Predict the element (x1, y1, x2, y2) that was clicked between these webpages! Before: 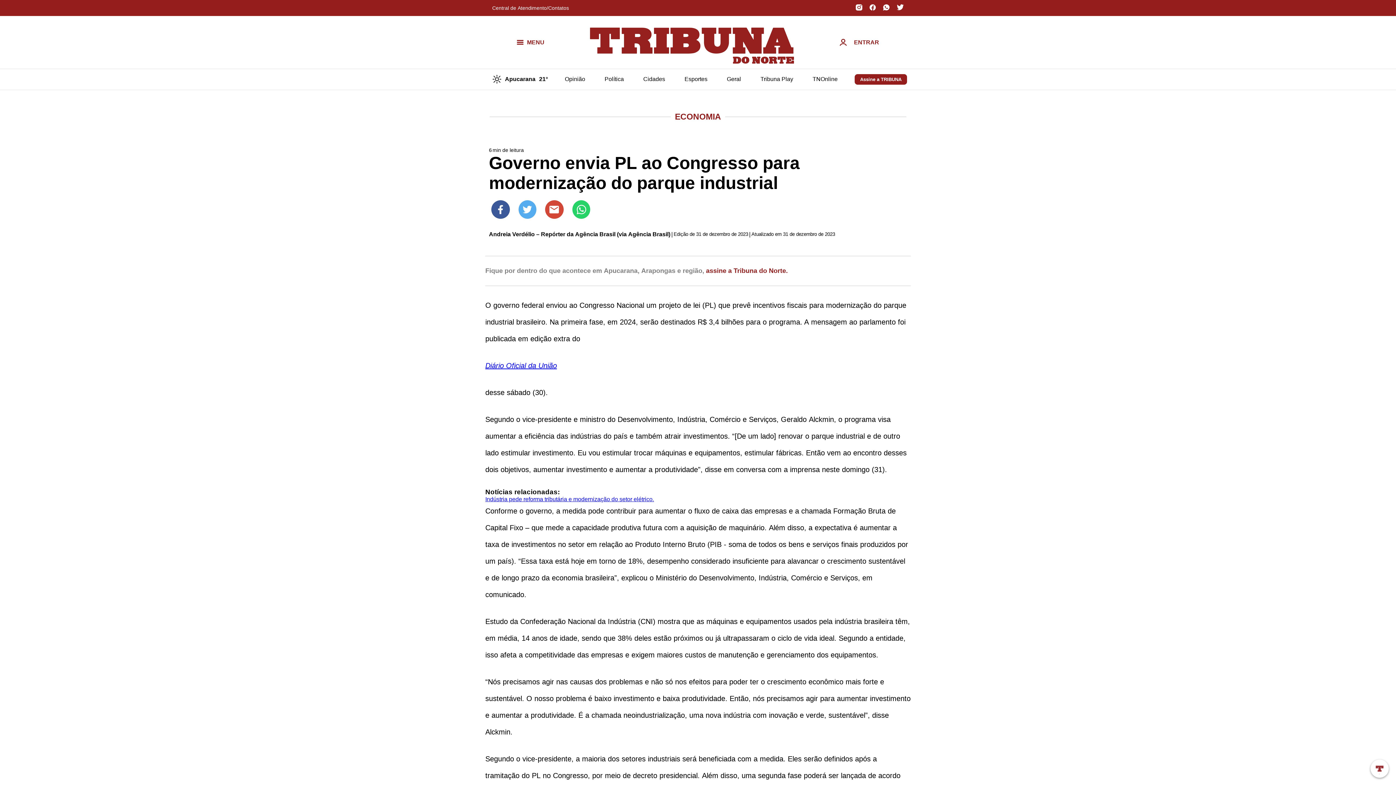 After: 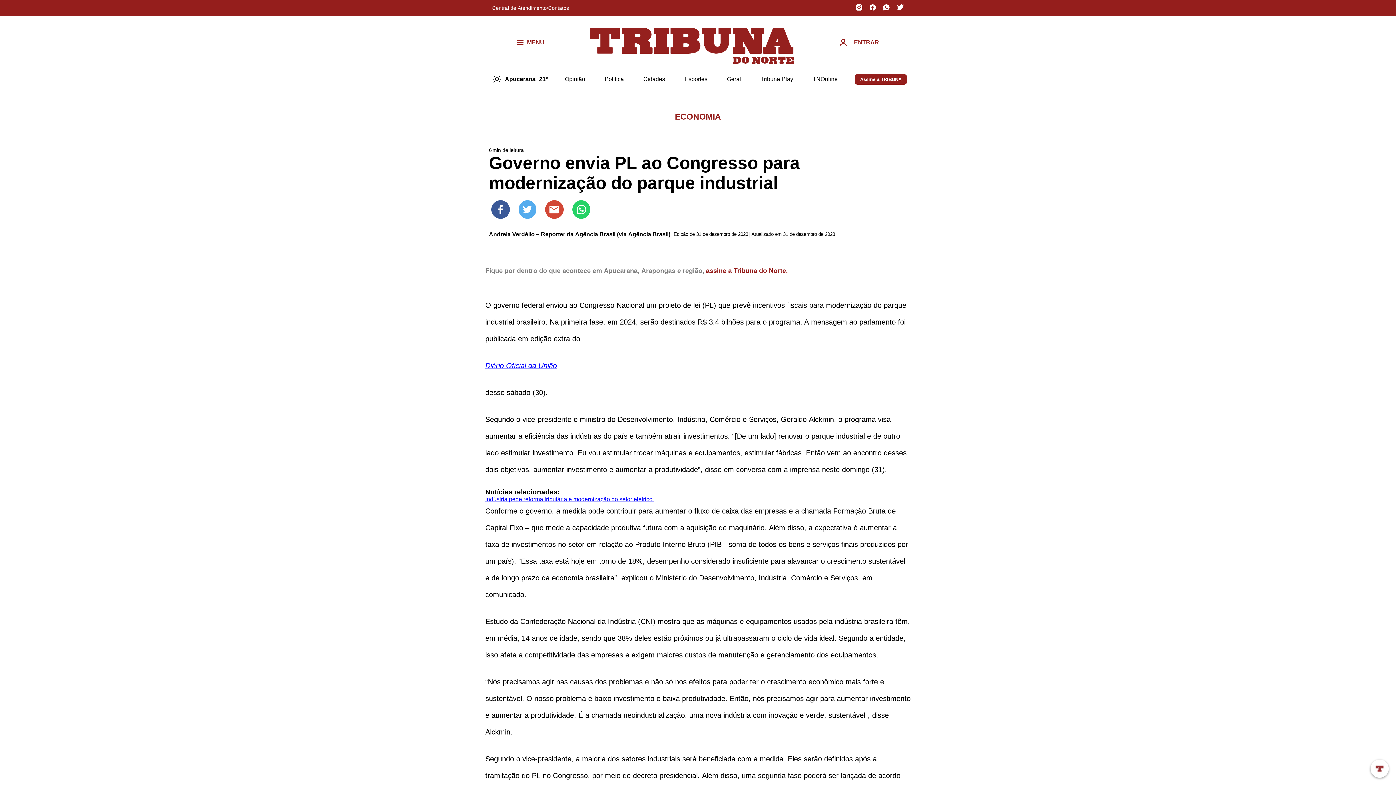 Action: label: Diário Oficial da União bbox: (485, 361, 557, 369)